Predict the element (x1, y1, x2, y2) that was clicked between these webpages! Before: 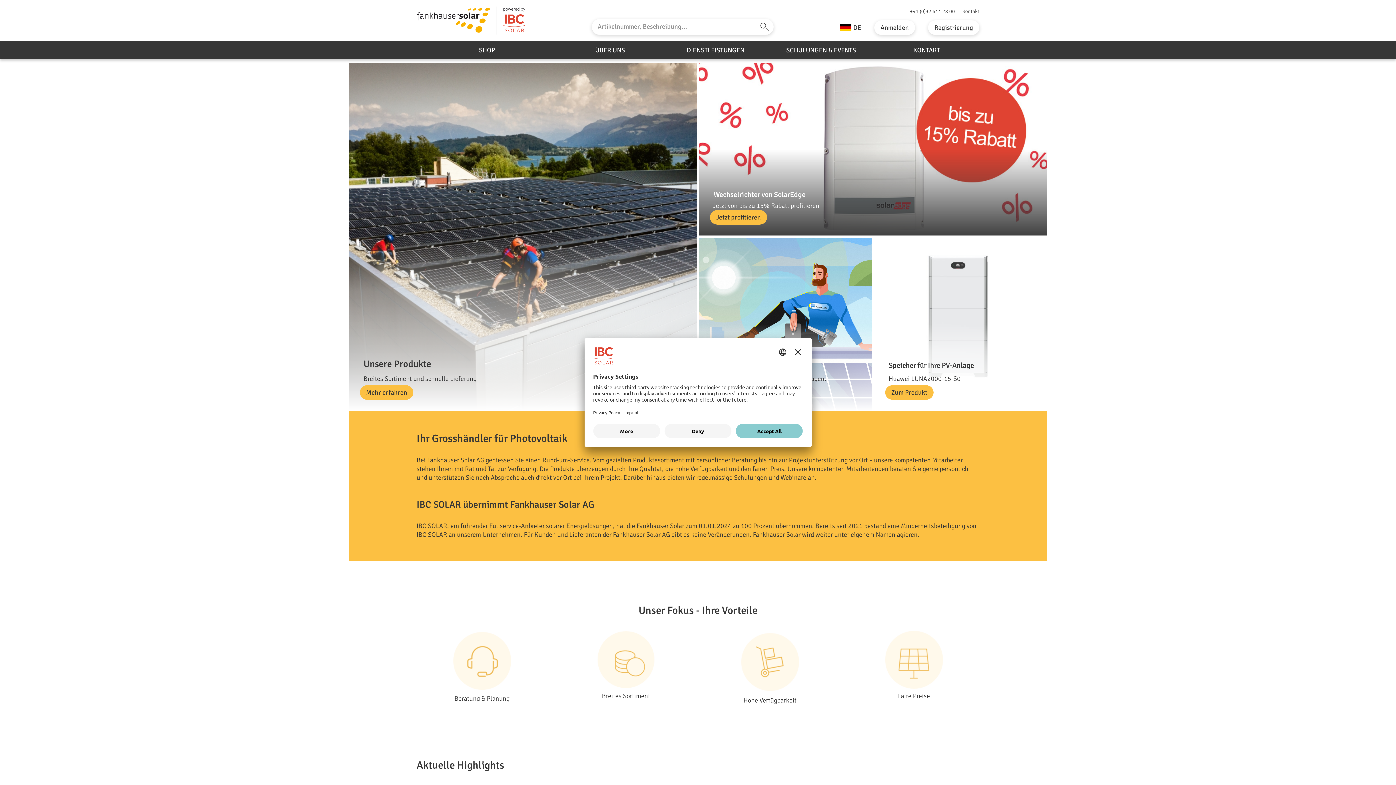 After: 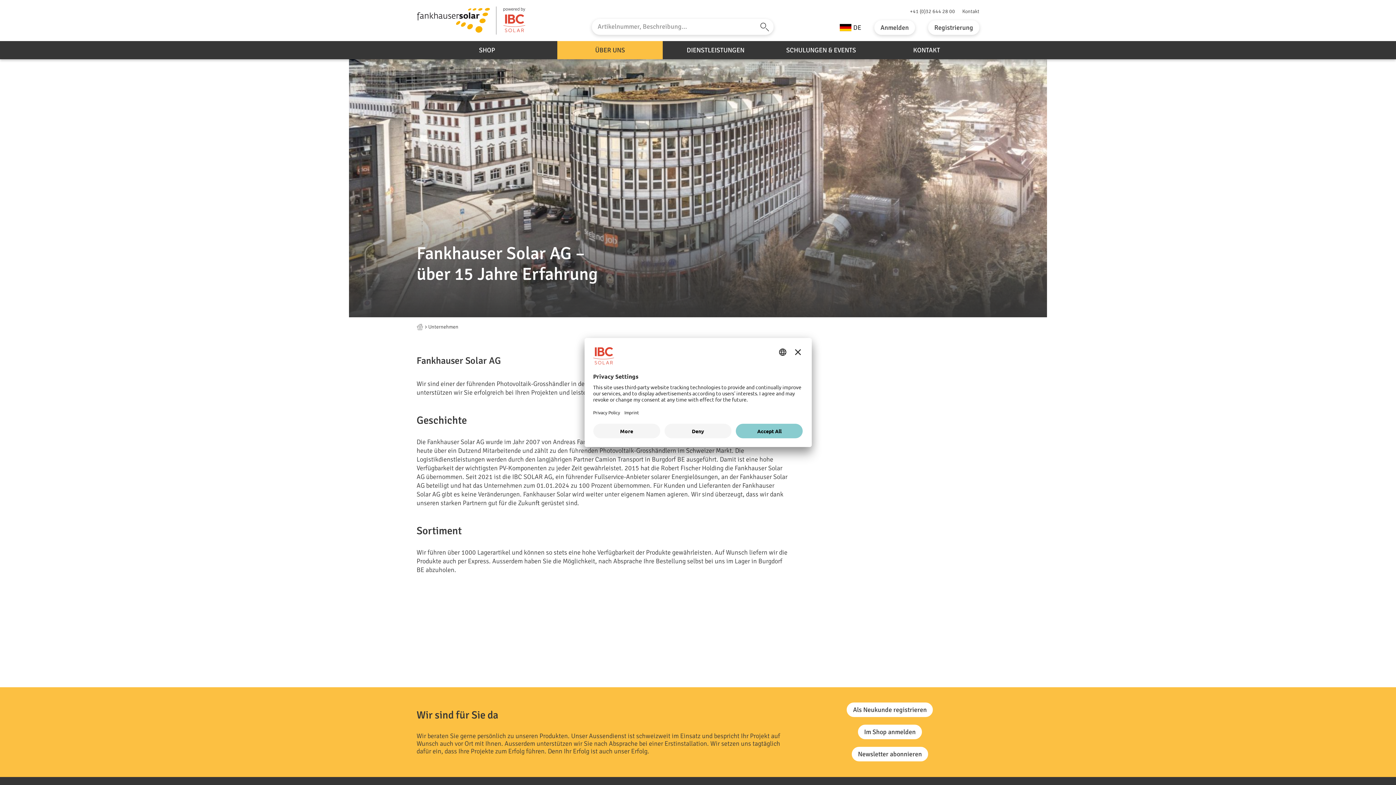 Action: label: ÜBER UNS bbox: (557, 41, 663, 59)